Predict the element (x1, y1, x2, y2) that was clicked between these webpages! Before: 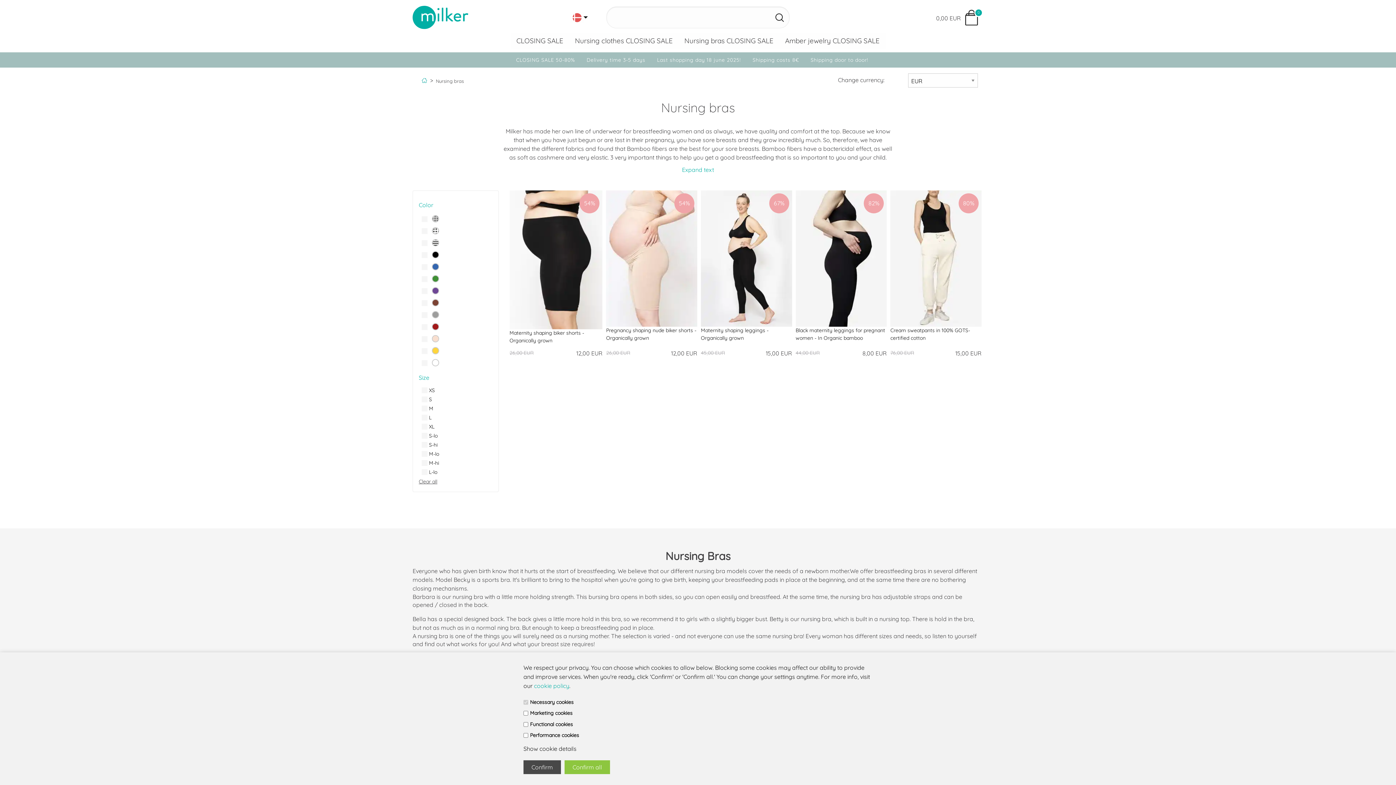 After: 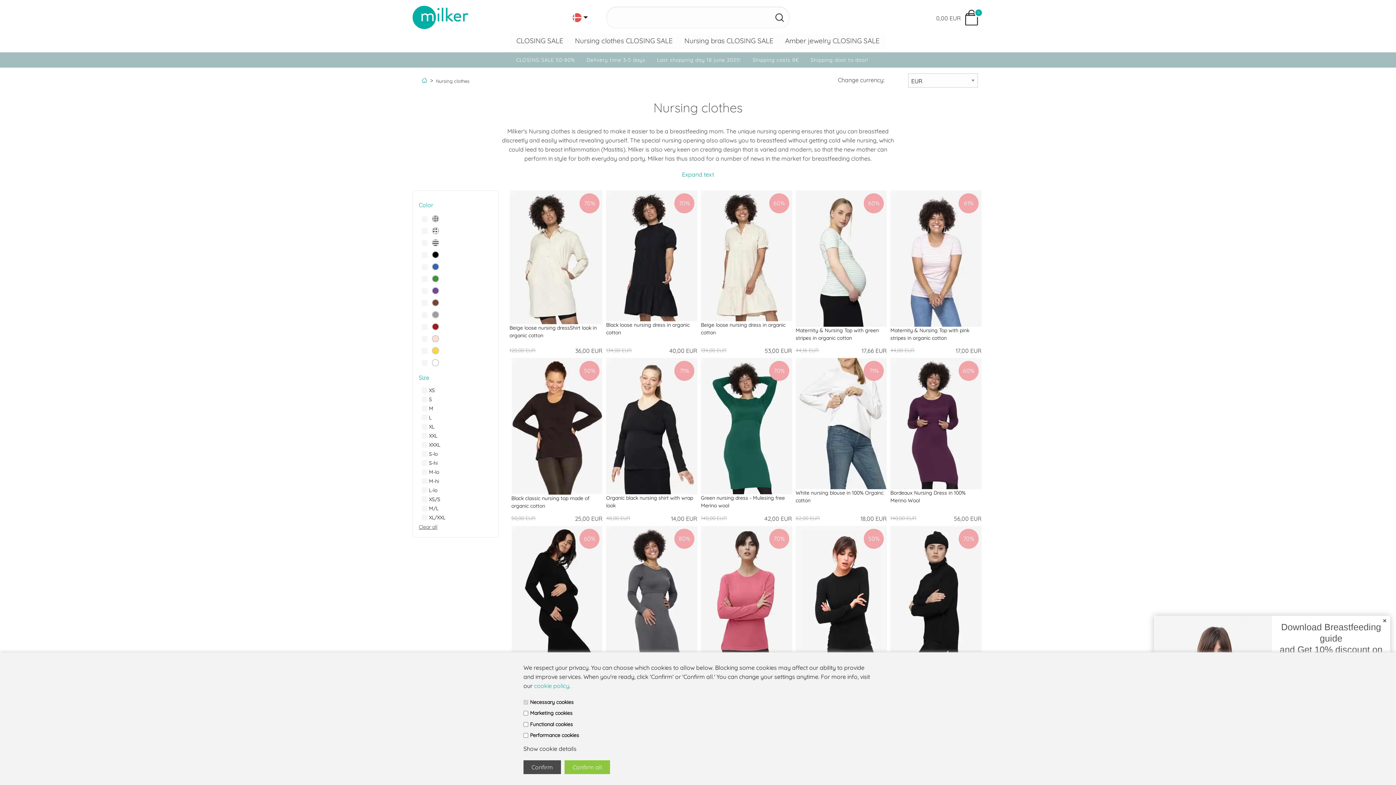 Action: bbox: (569, 32, 678, 49) label: Nursing clothes CLOSING SALE